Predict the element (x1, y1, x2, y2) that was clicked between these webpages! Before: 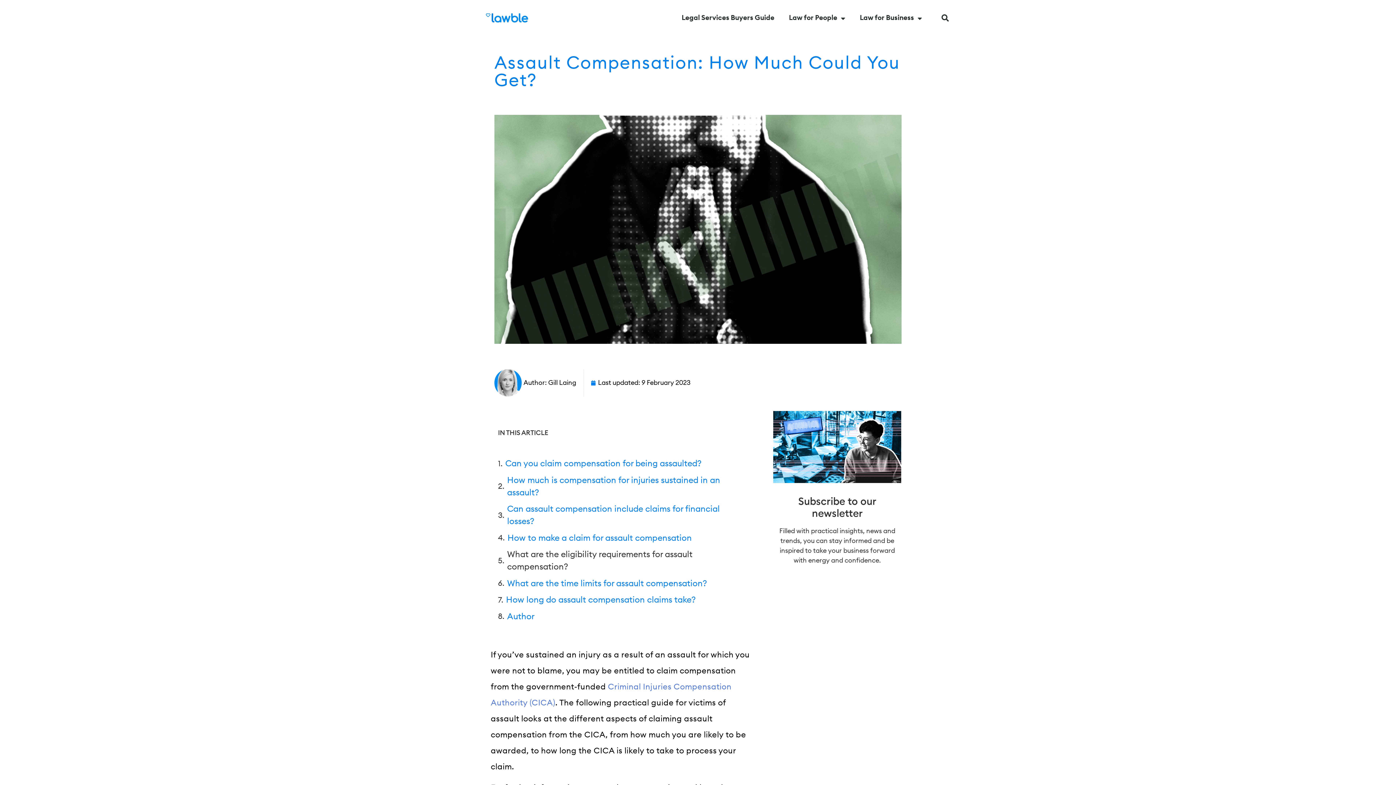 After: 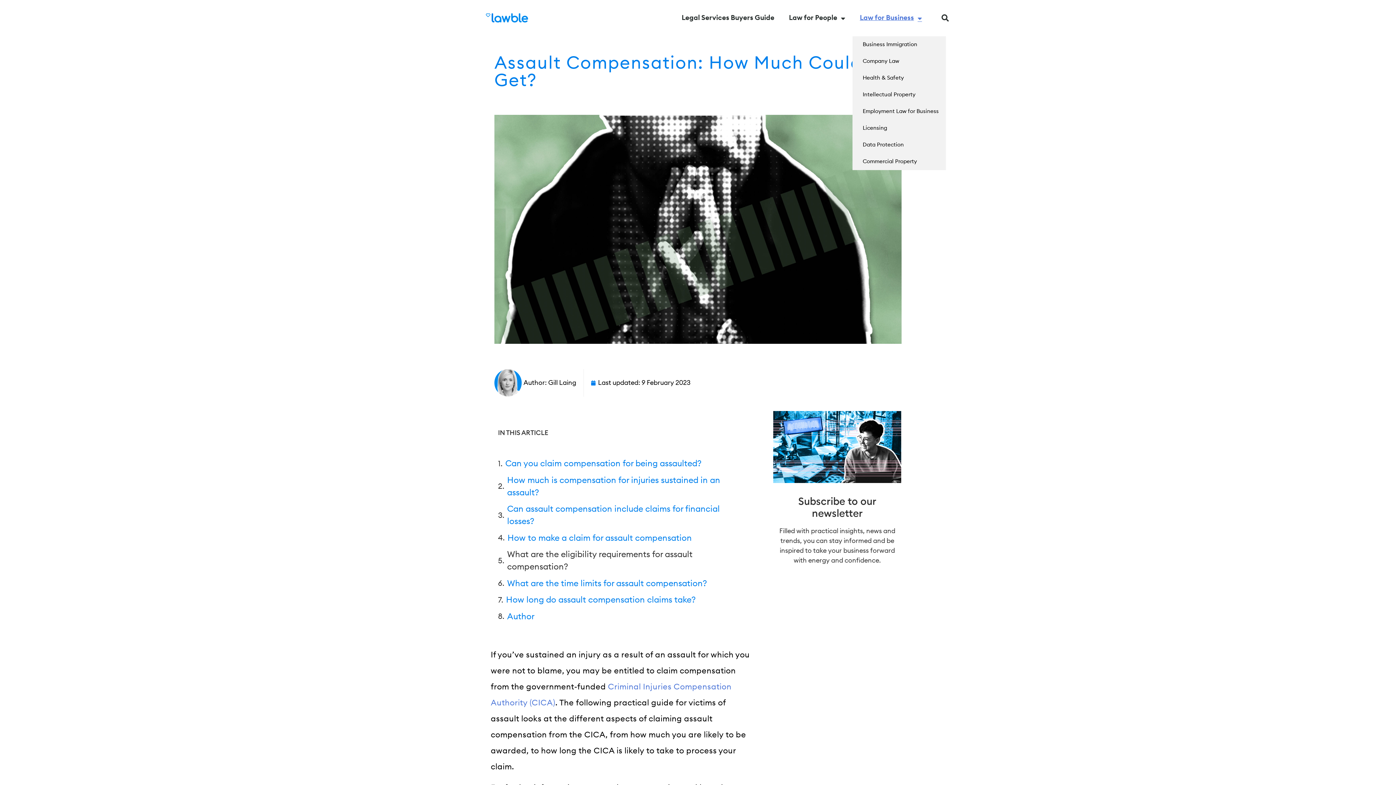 Action: label: Law for Business bbox: (852, 0, 929, 36)